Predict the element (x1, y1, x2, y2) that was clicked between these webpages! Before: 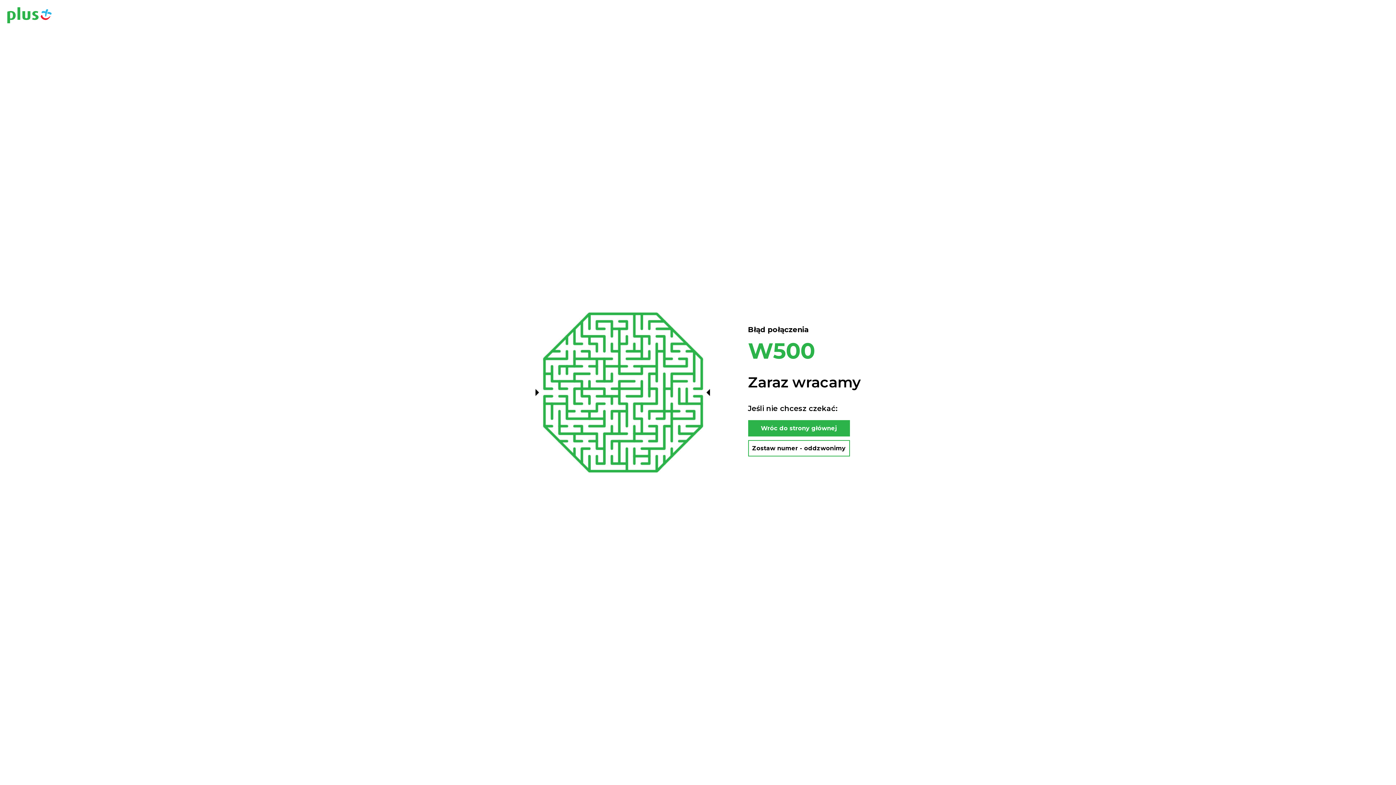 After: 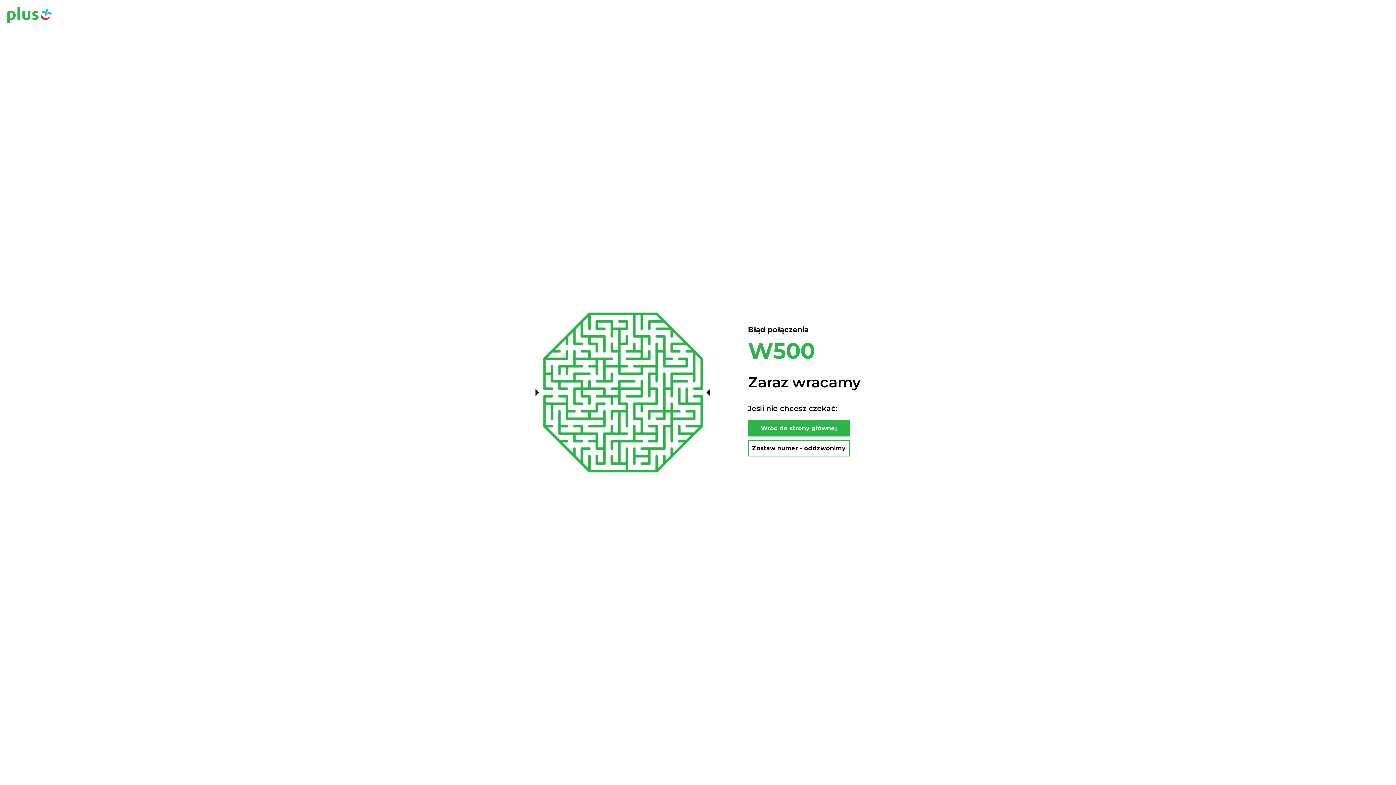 Action: bbox: (7, 7, 51, 24)